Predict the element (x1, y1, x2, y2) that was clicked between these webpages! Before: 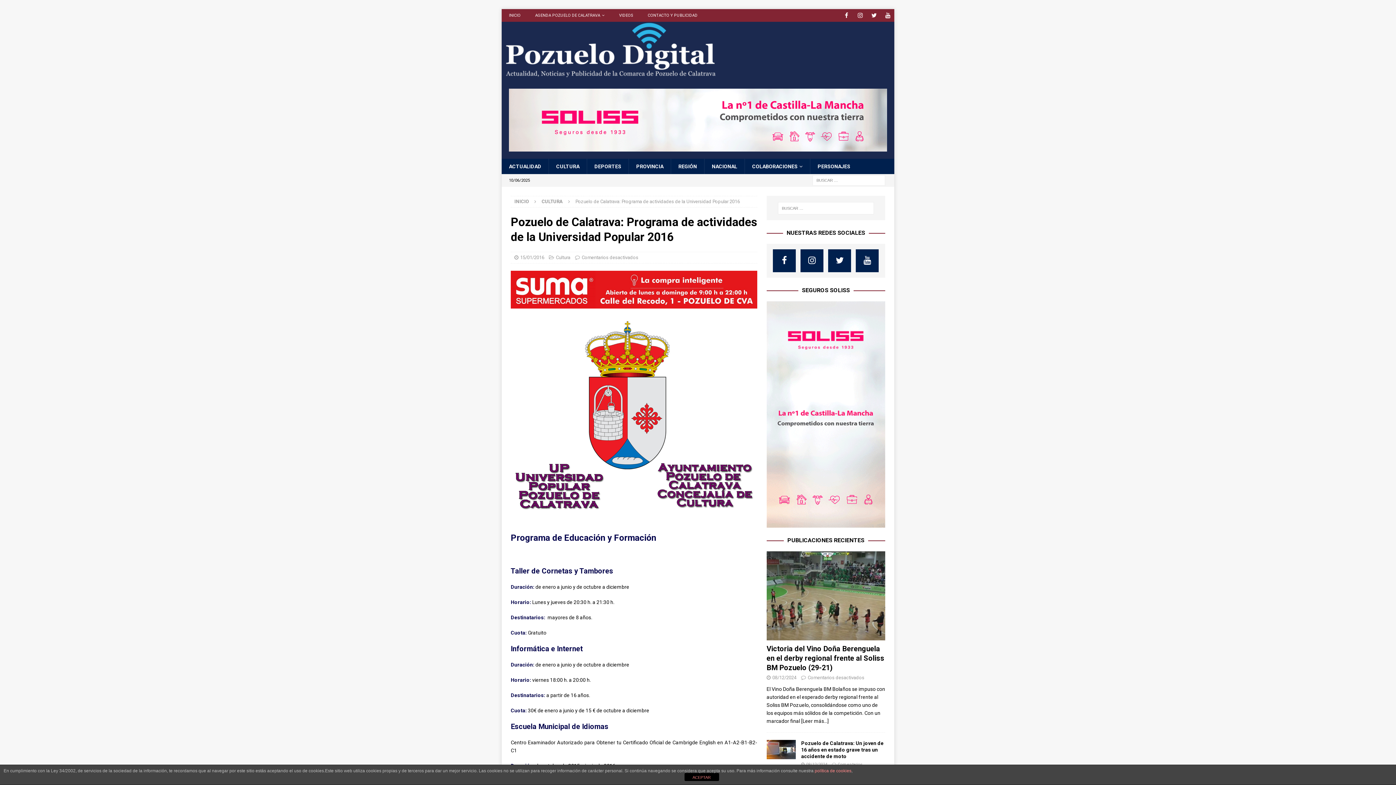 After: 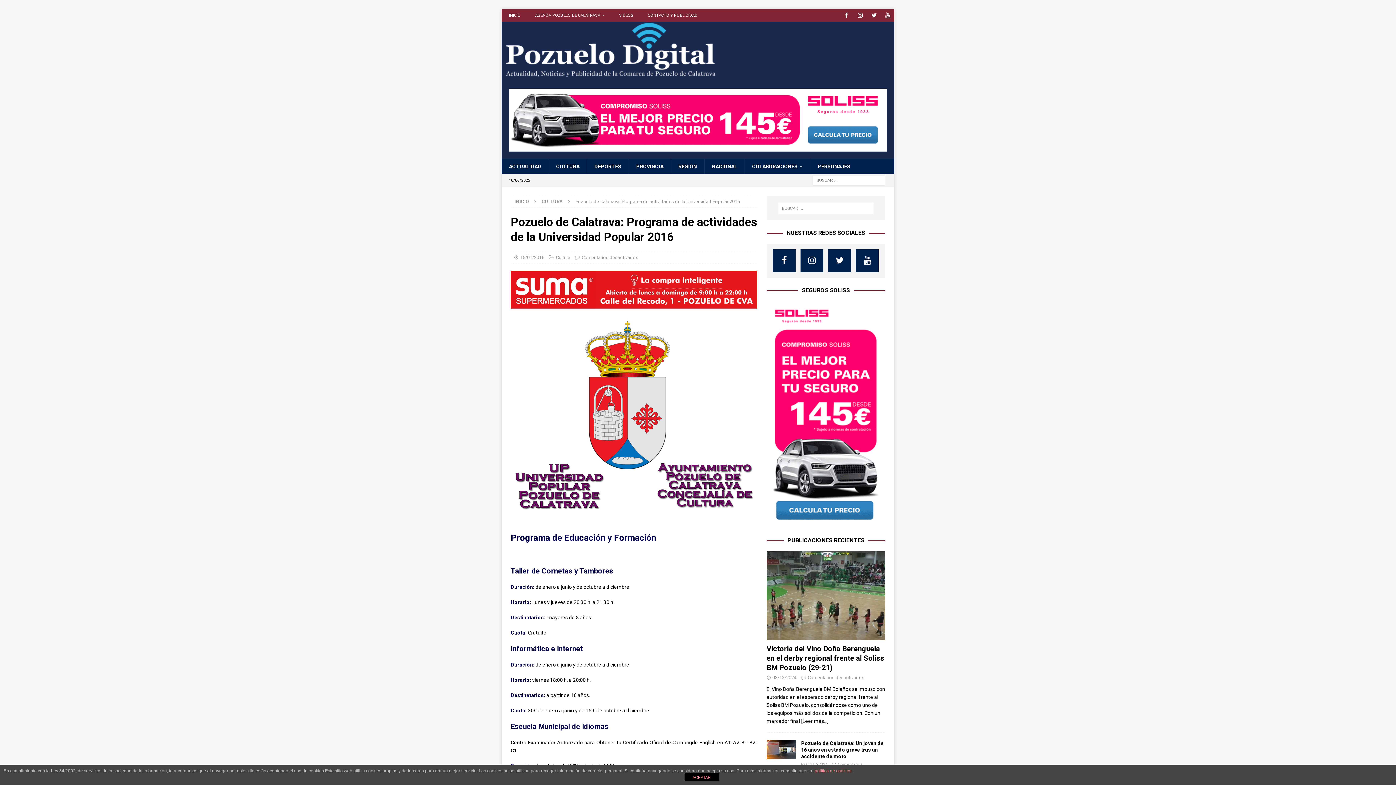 Action: bbox: (509, 144, 887, 150)